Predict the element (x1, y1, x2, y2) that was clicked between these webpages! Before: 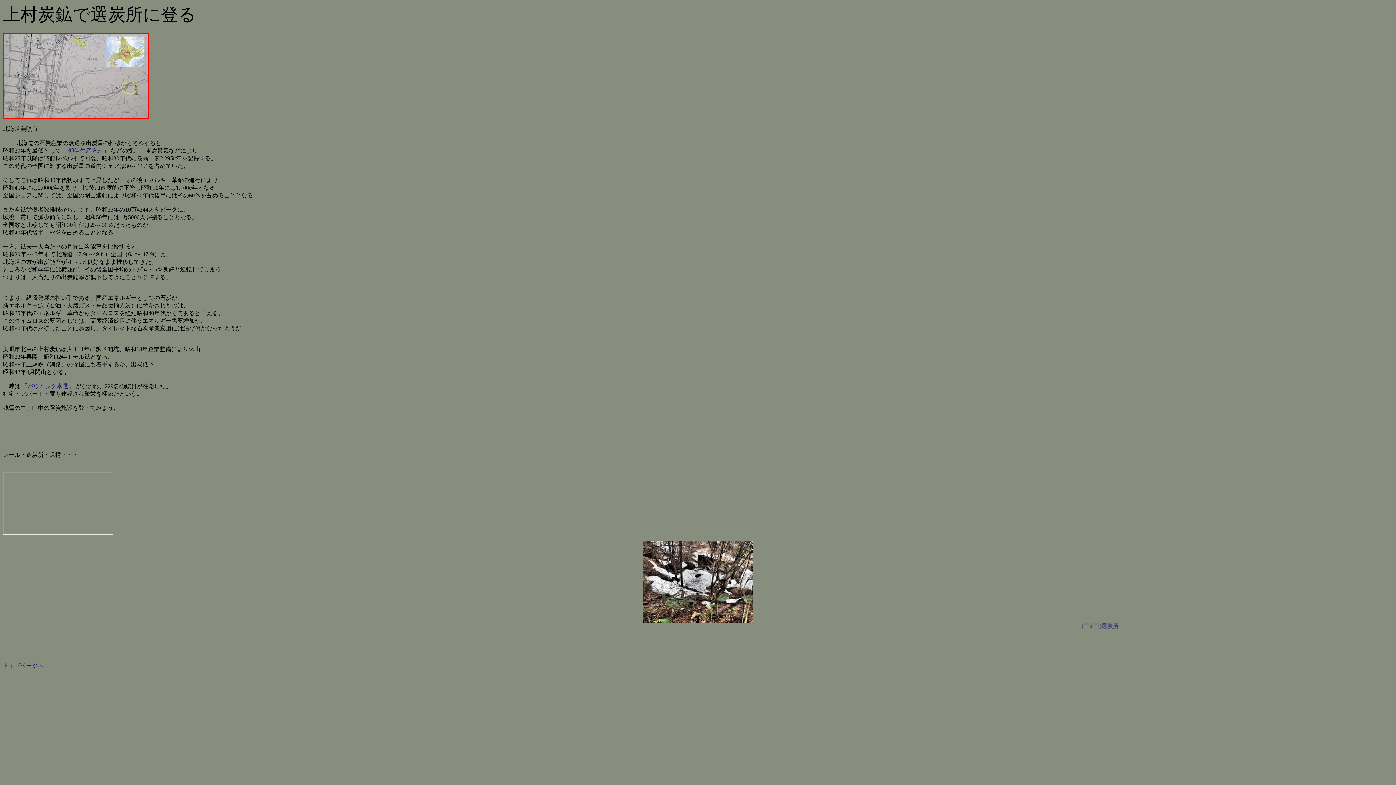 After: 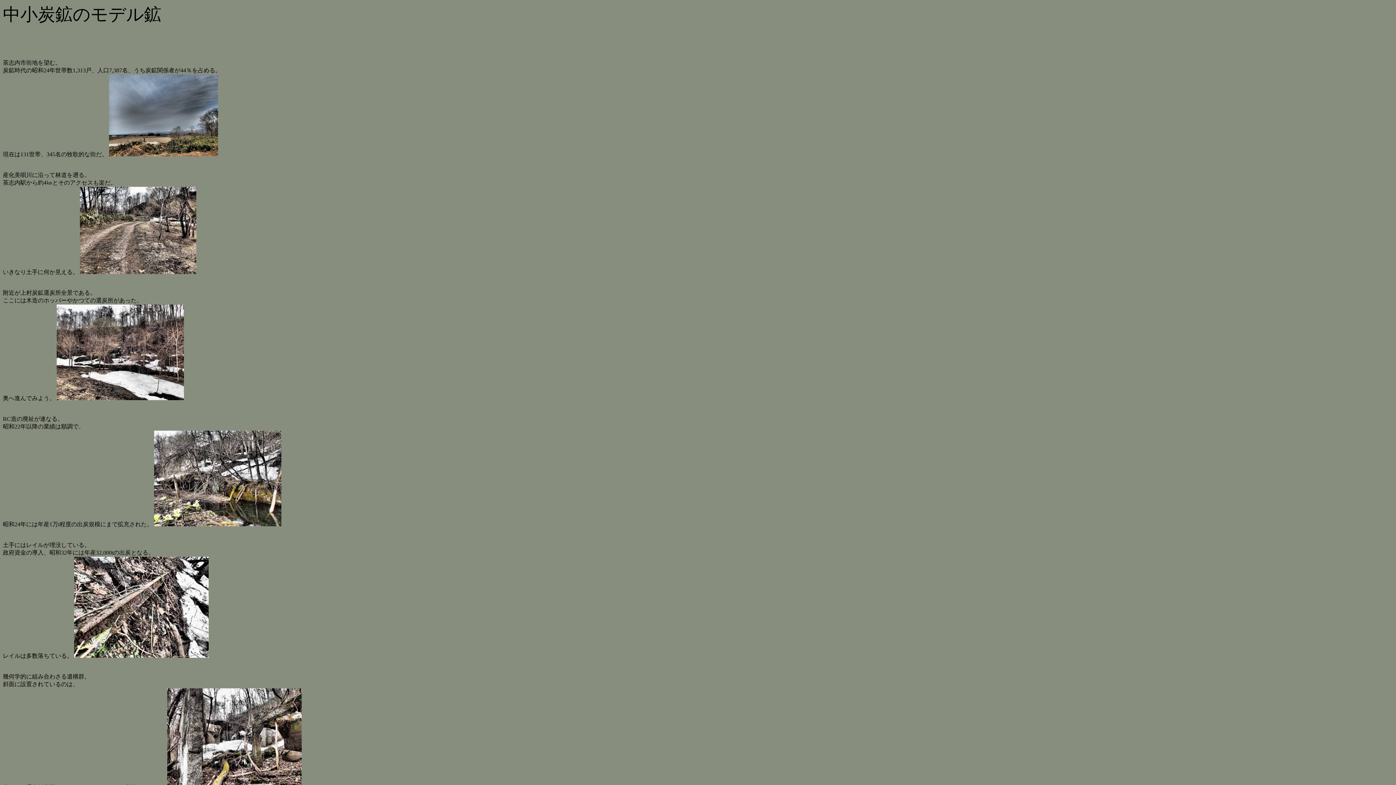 Action: label: (￣u￣;)選炭所





 bbox: (2, 625, 1393, 631)